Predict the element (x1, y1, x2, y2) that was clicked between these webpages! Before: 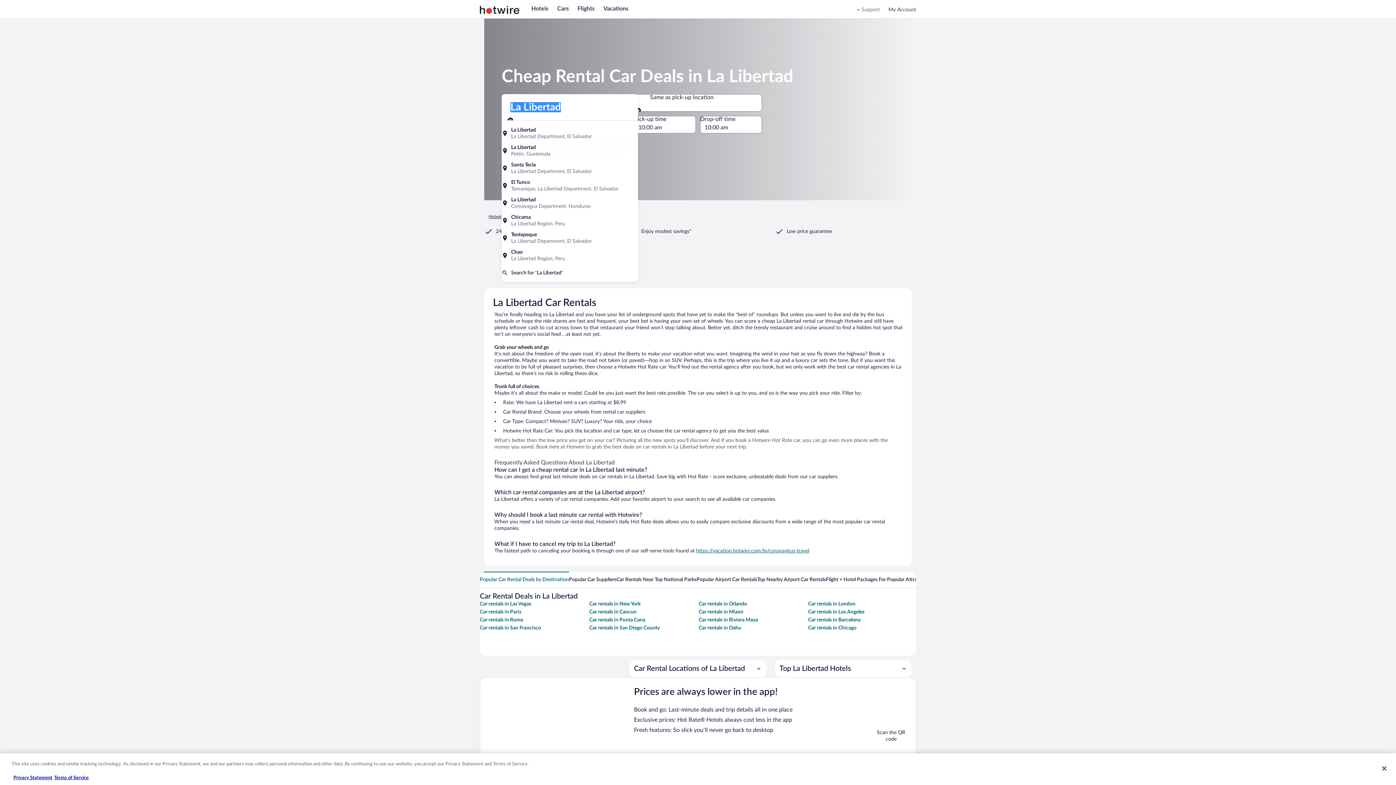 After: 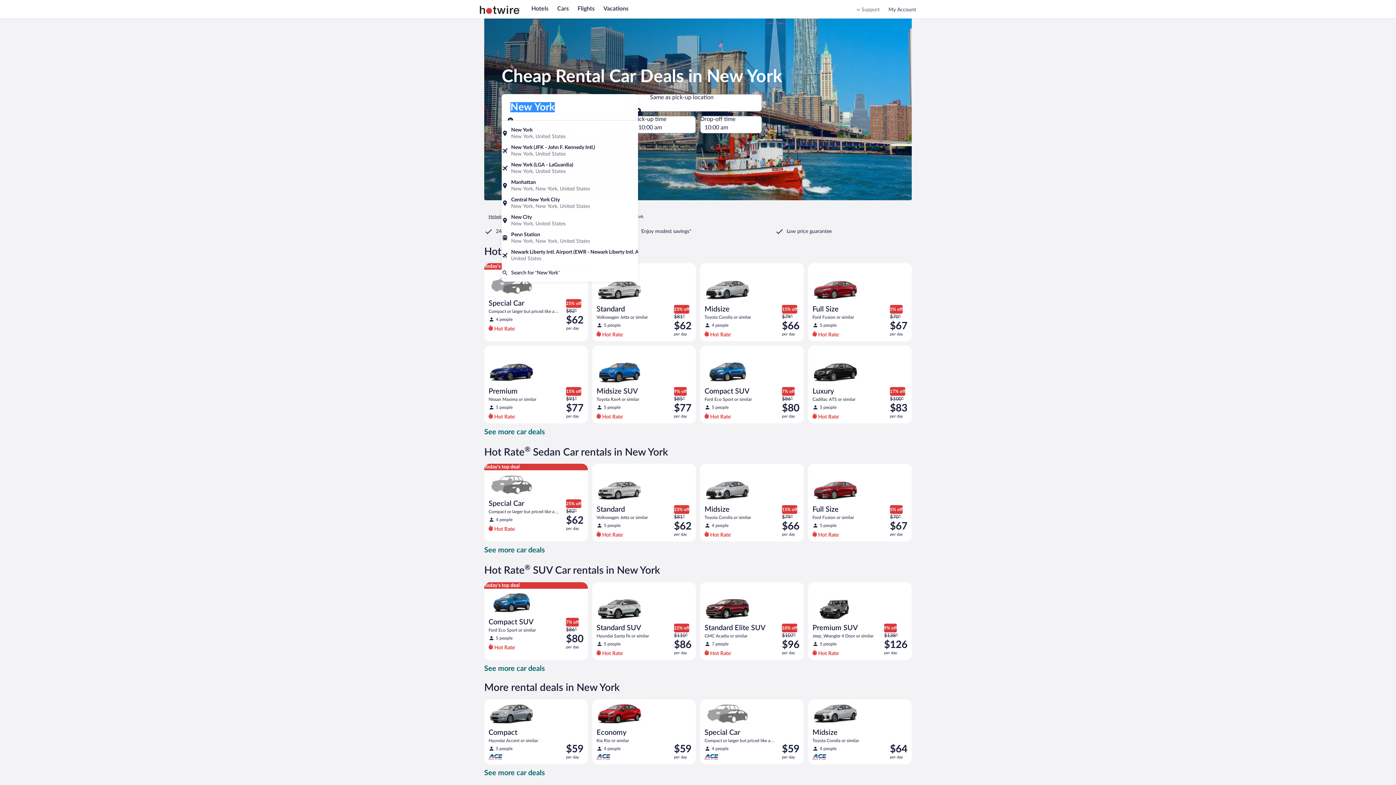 Action: label: Car rentals in New York bbox: (589, 601, 697, 607)